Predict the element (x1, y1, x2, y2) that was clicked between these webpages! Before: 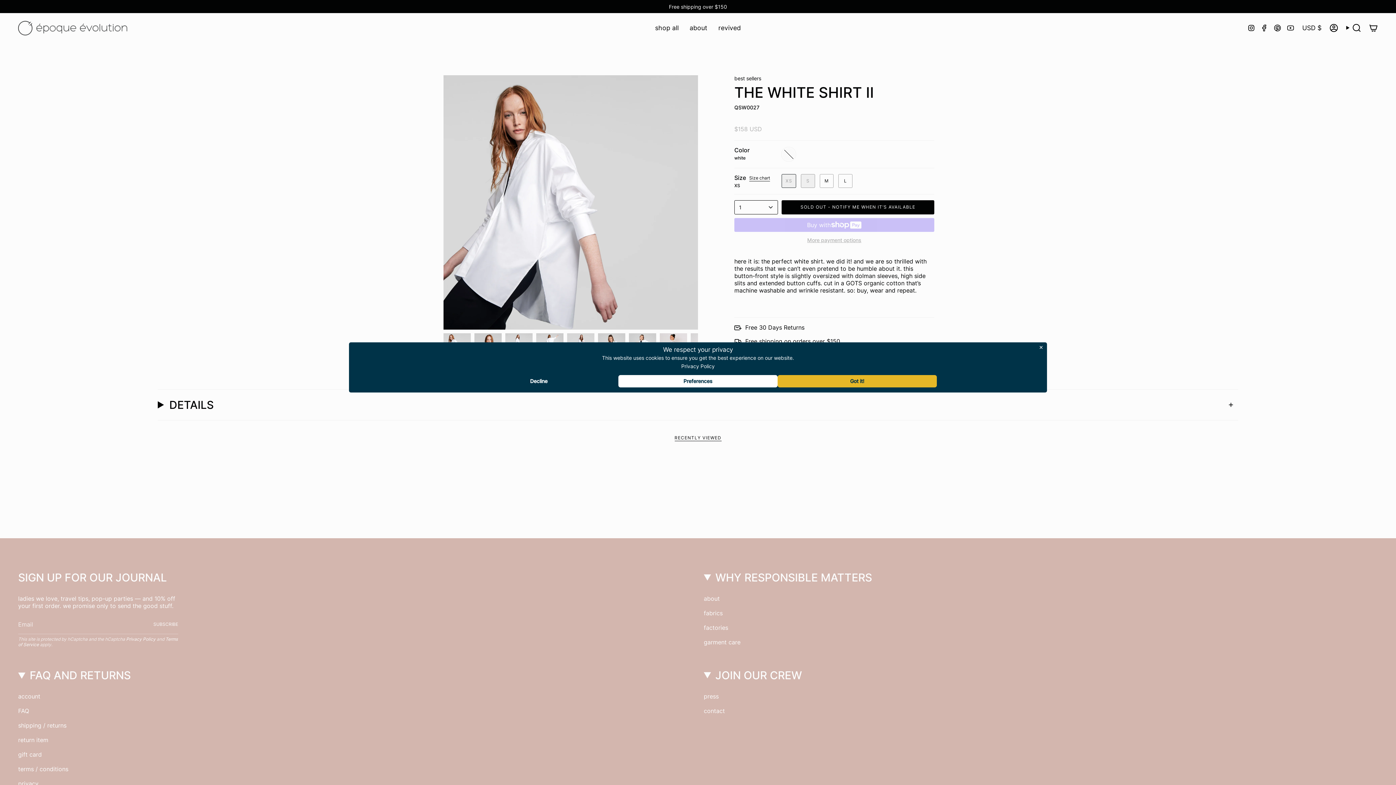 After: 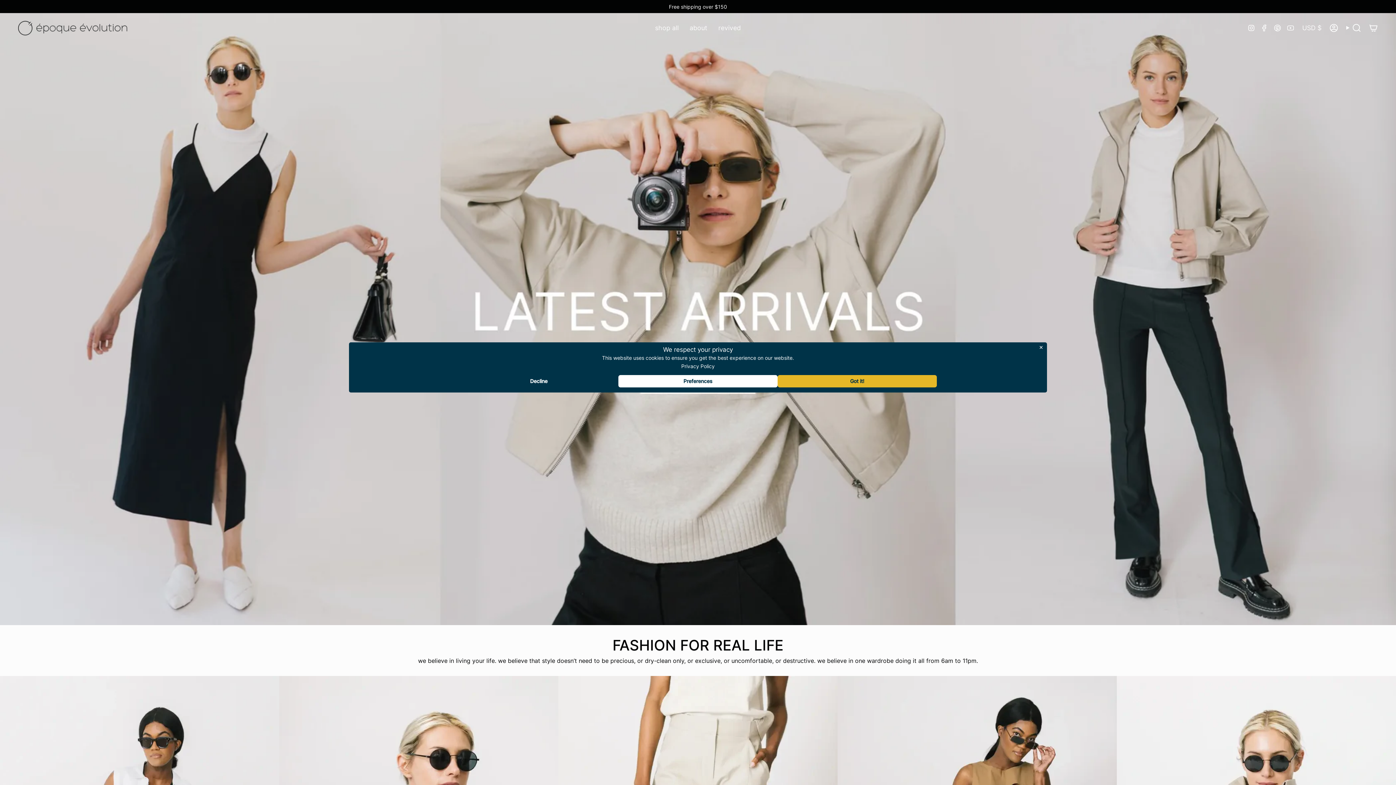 Action: bbox: (18, 19, 127, 35)